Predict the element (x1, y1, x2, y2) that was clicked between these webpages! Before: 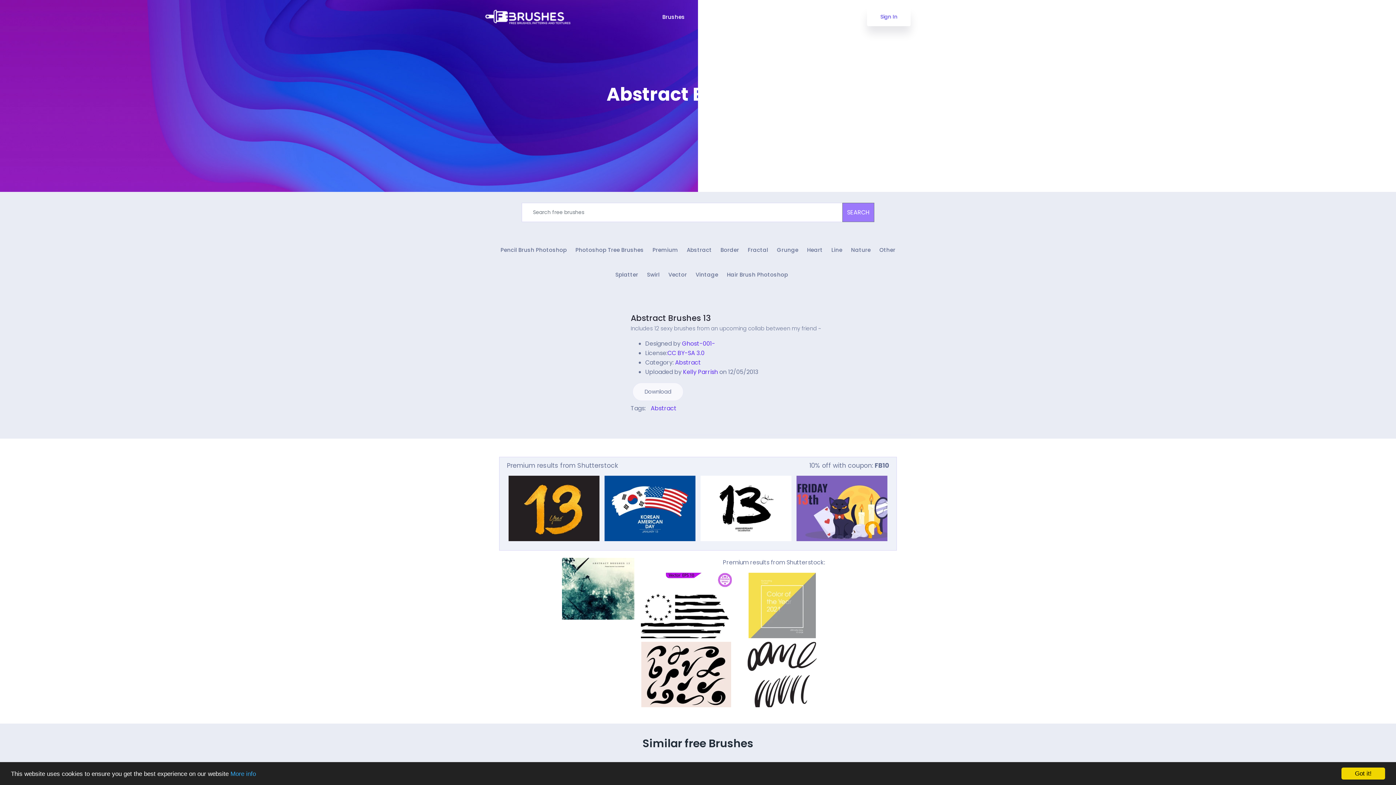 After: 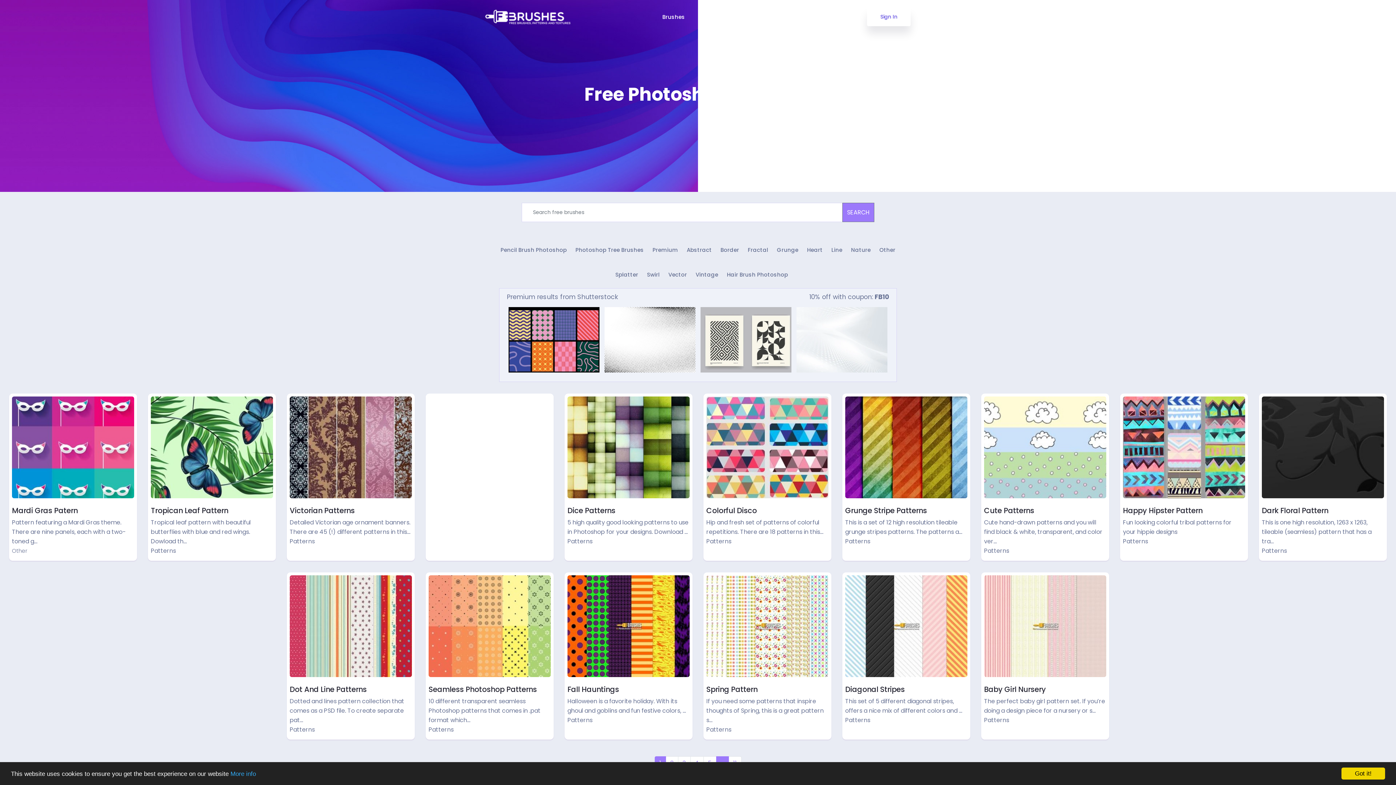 Action: label: Patterns bbox: (701, 12, 726, 21)